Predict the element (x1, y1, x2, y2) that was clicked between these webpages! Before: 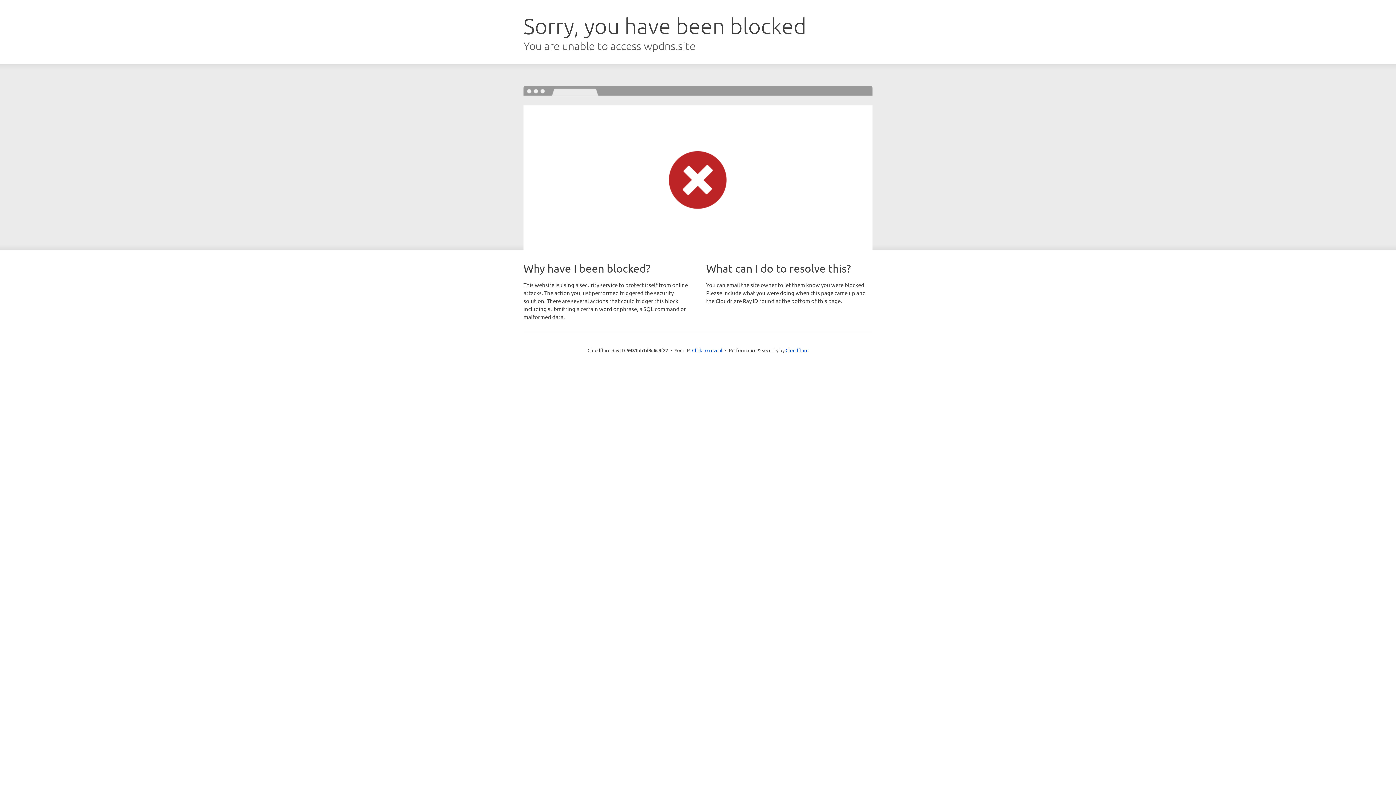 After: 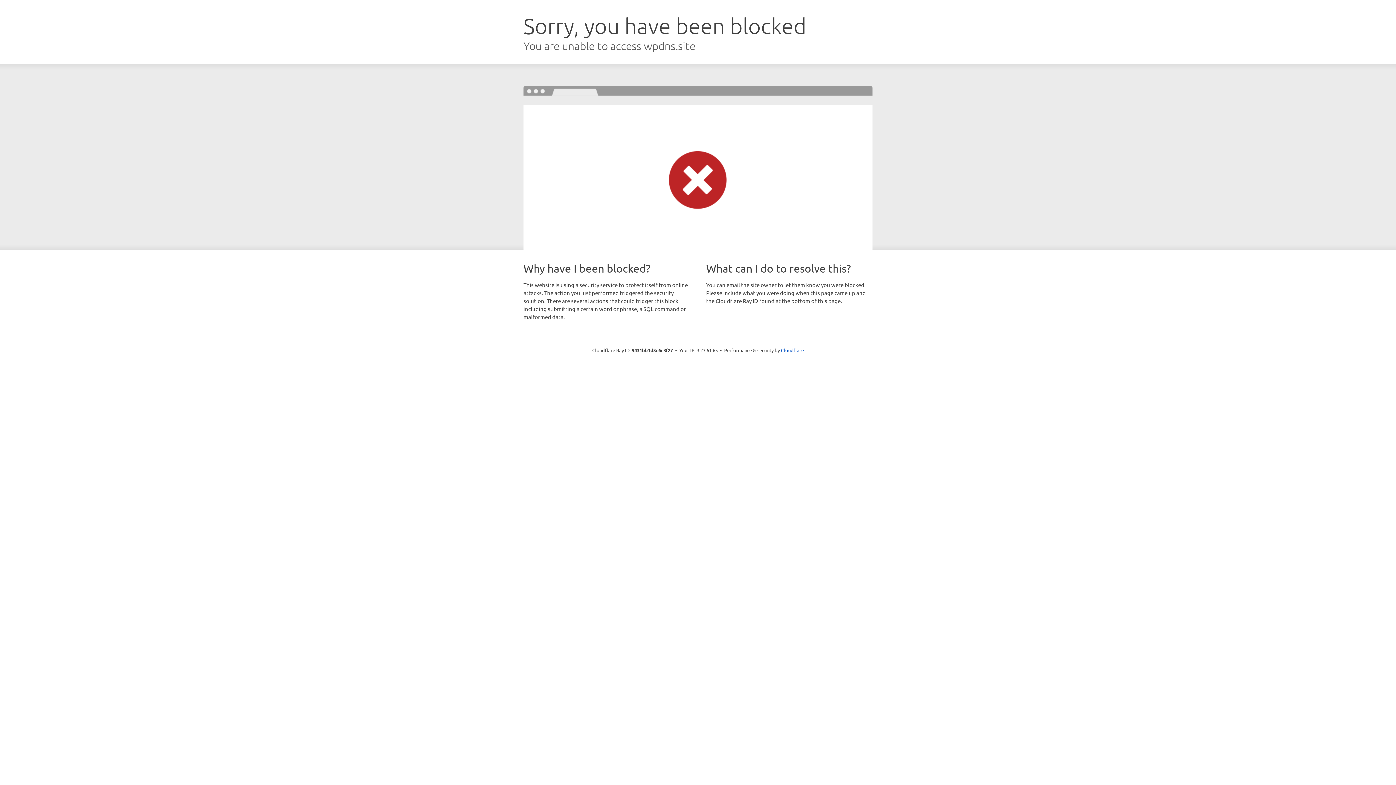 Action: label: Click to reveal bbox: (692, 346, 722, 353)